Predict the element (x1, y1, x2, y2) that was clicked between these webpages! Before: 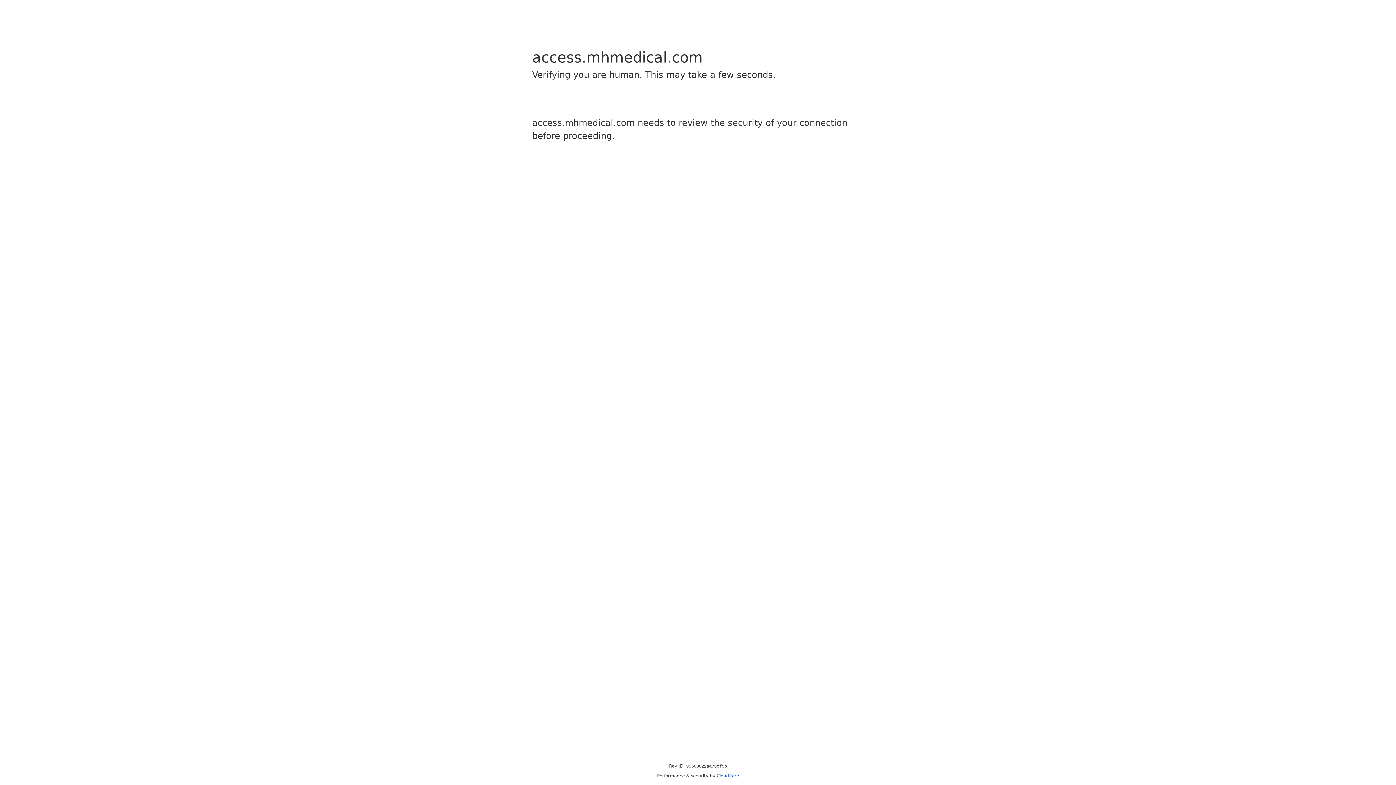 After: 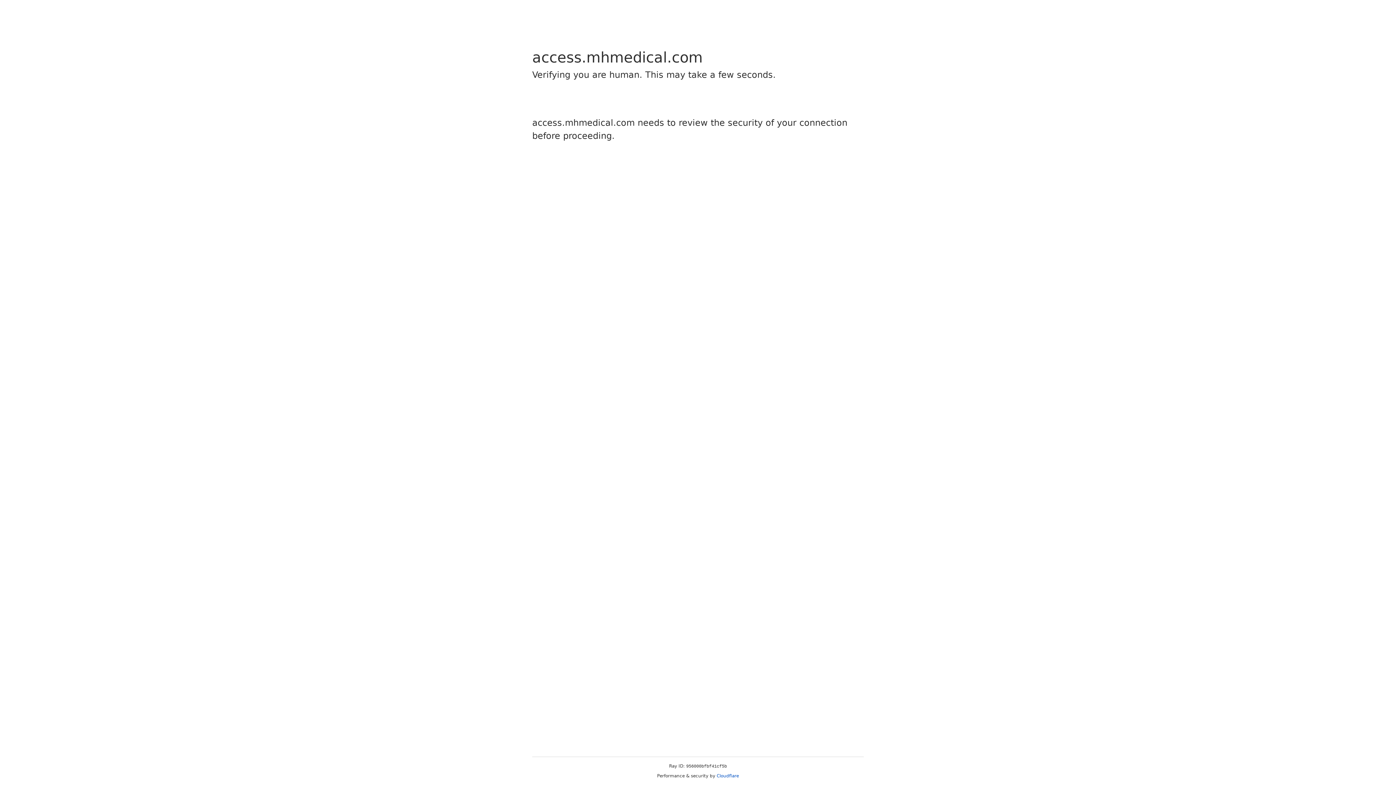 Action: label: Cloudflare bbox: (716, 773, 739, 778)